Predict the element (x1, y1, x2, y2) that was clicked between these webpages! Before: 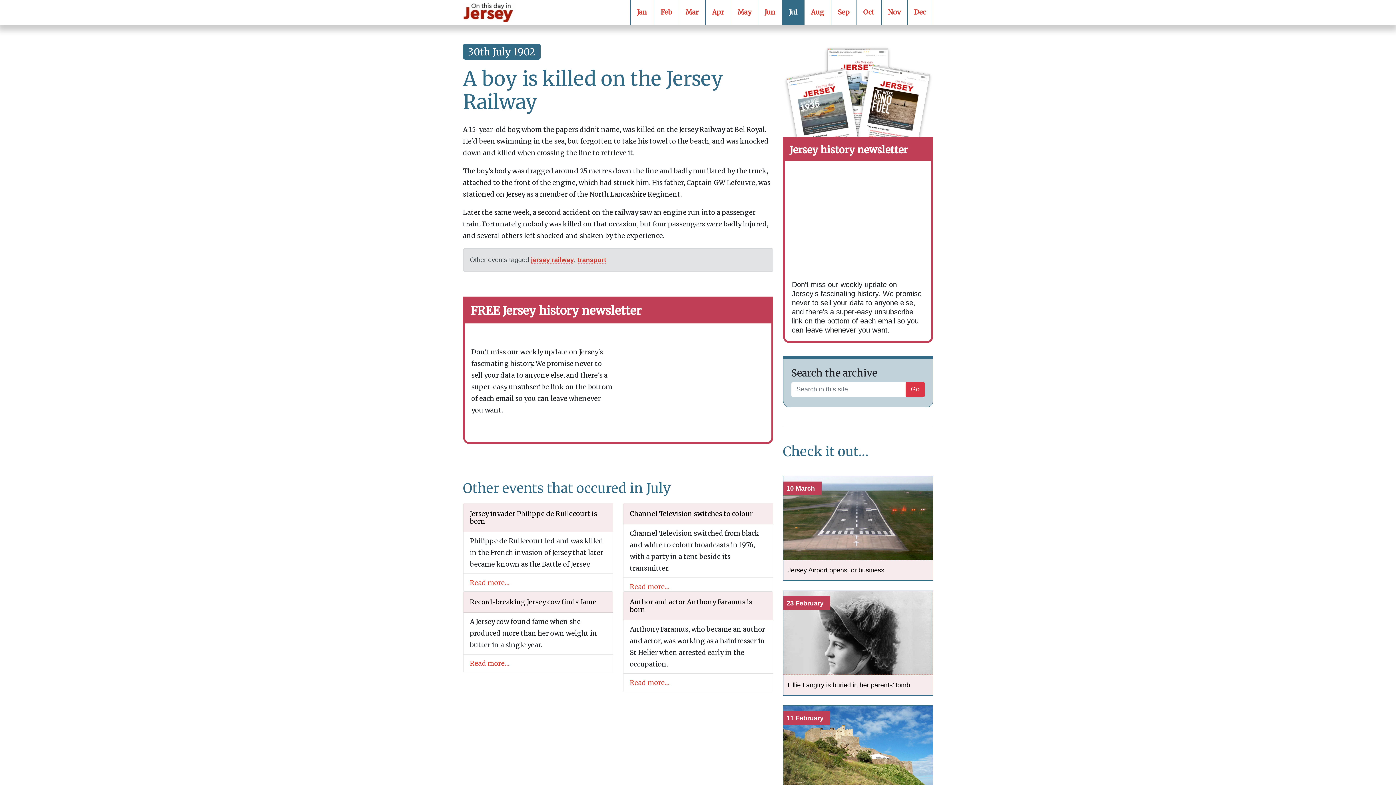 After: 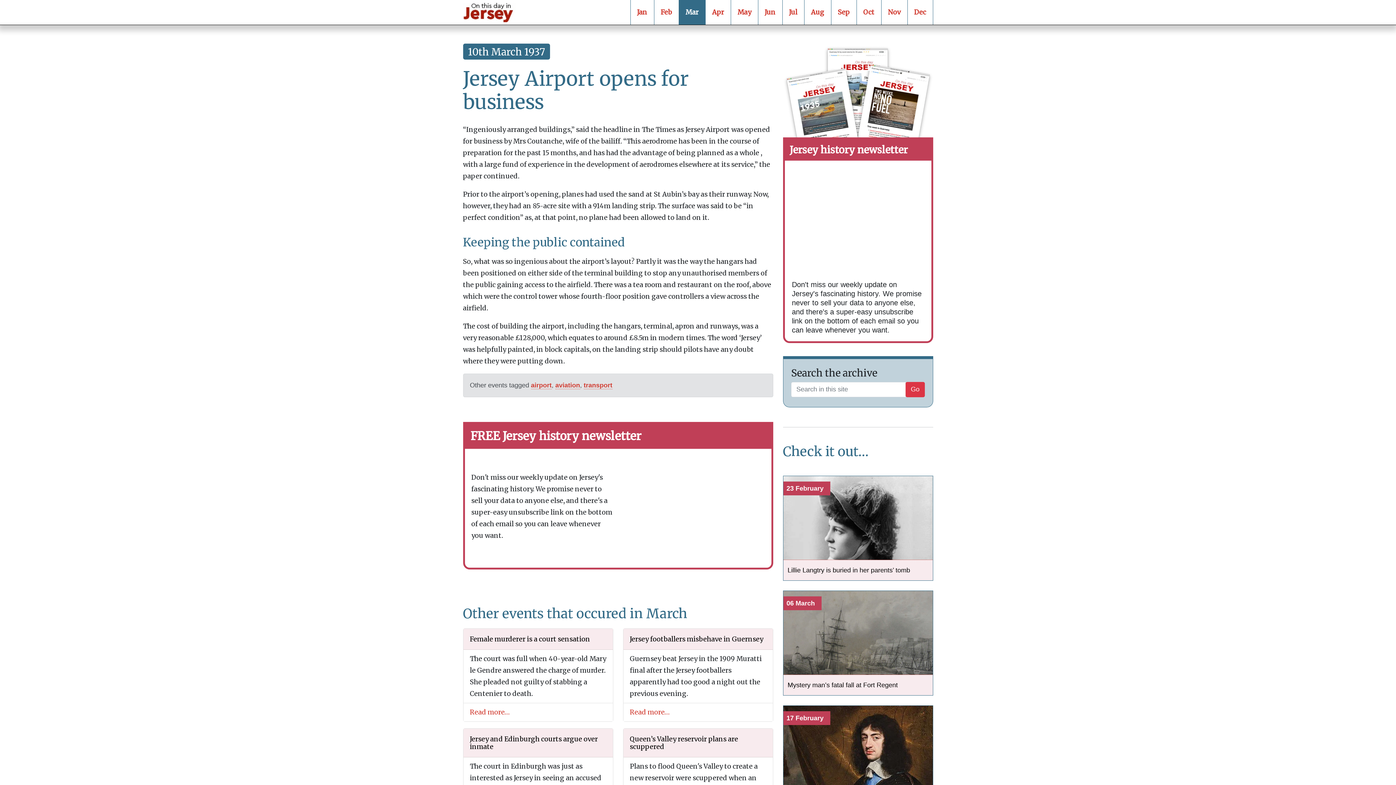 Action: bbox: (783, 476, 932, 560)